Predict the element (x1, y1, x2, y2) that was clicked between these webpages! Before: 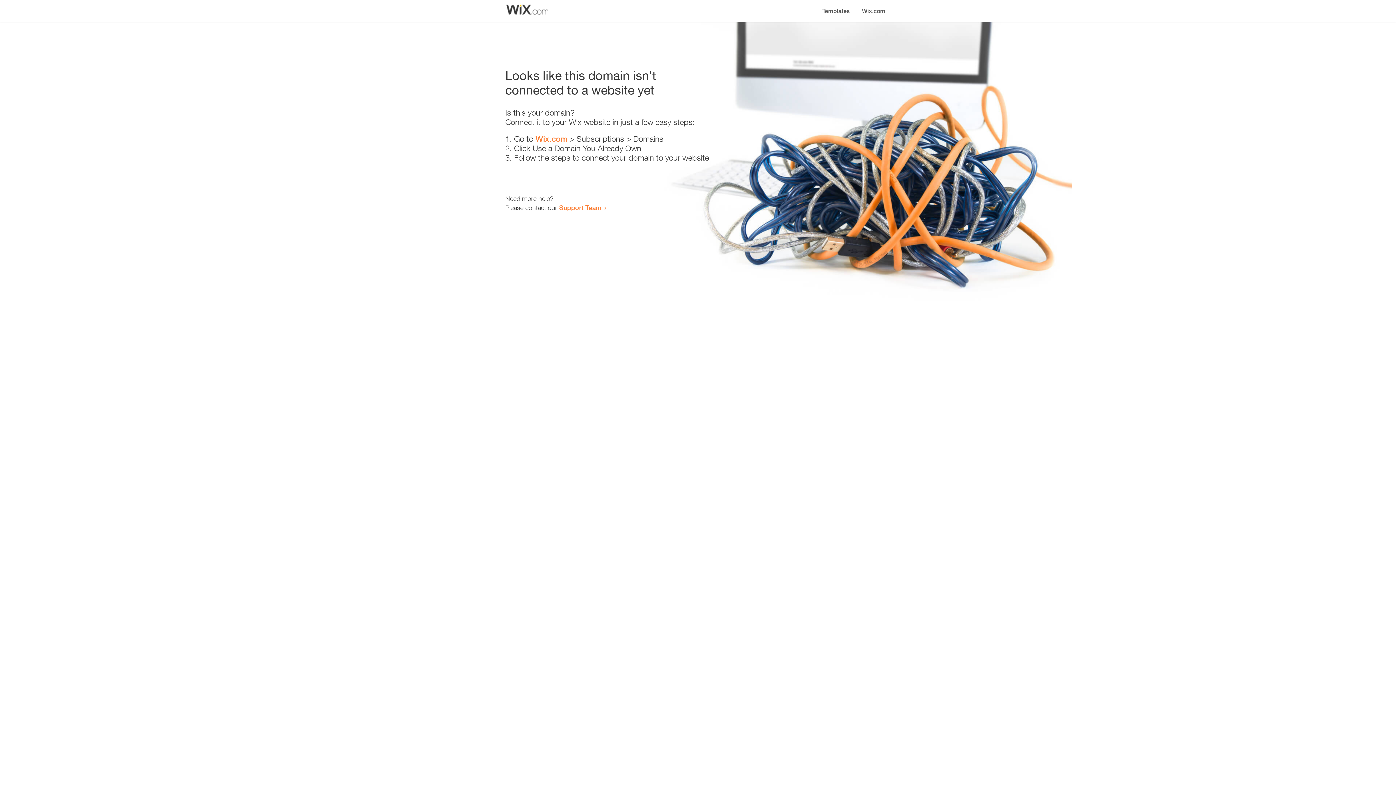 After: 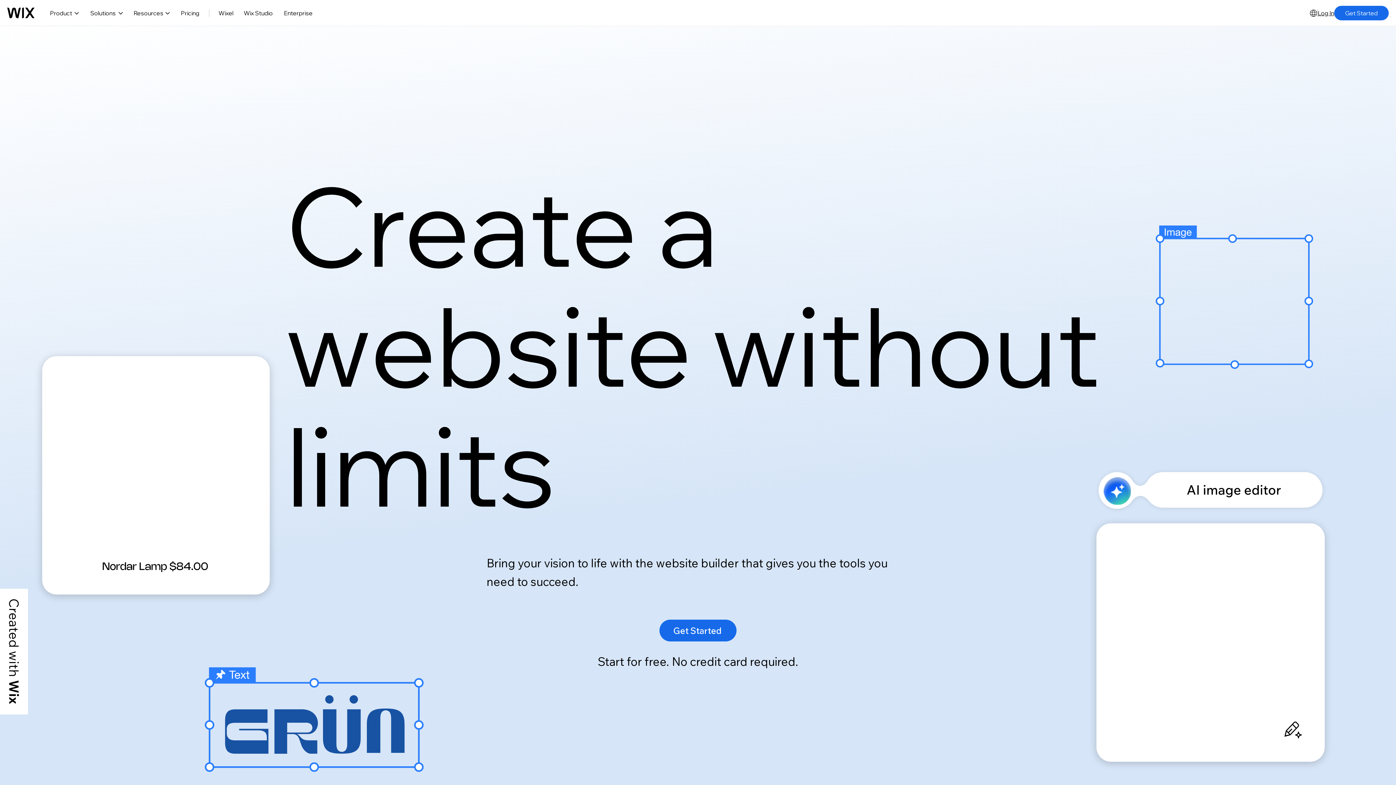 Action: label: Wix.com bbox: (535, 134, 567, 143)